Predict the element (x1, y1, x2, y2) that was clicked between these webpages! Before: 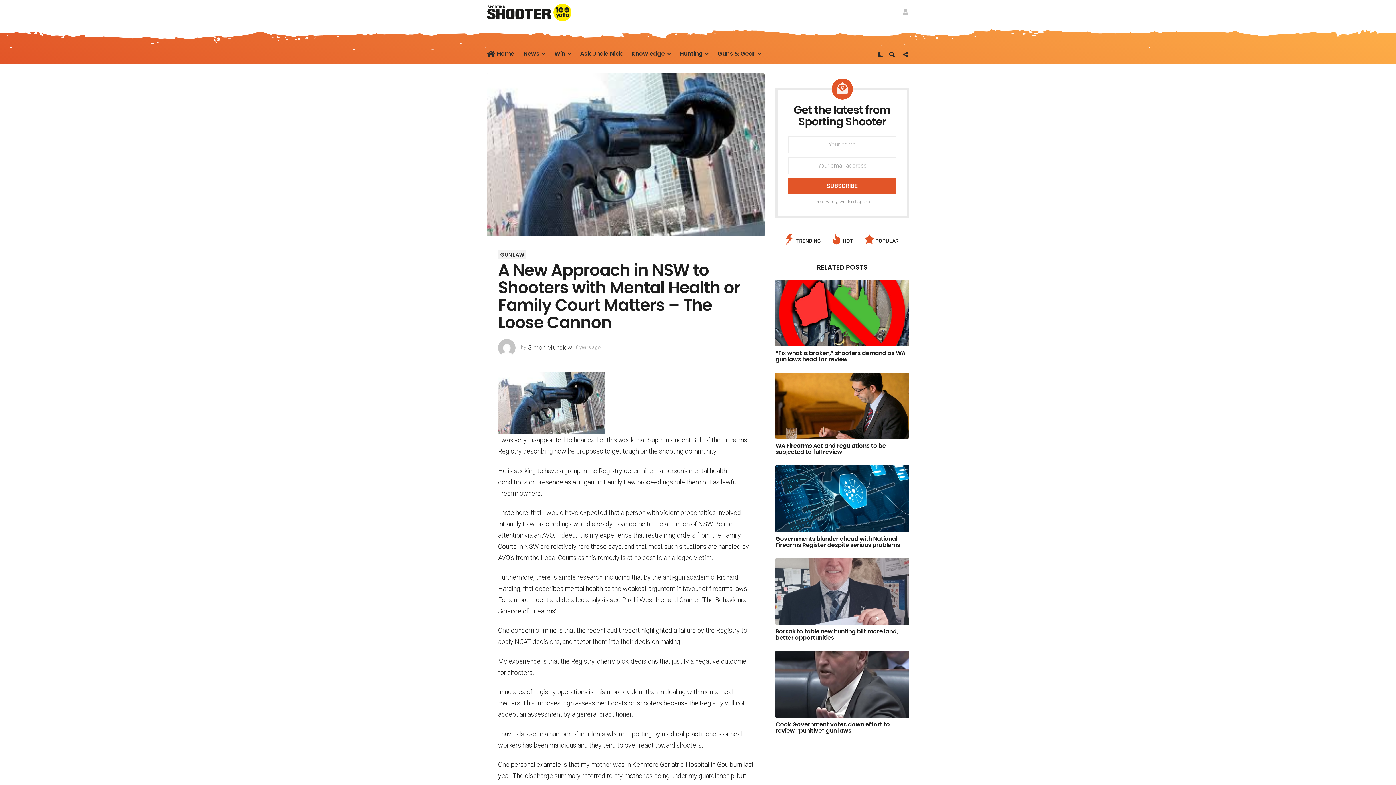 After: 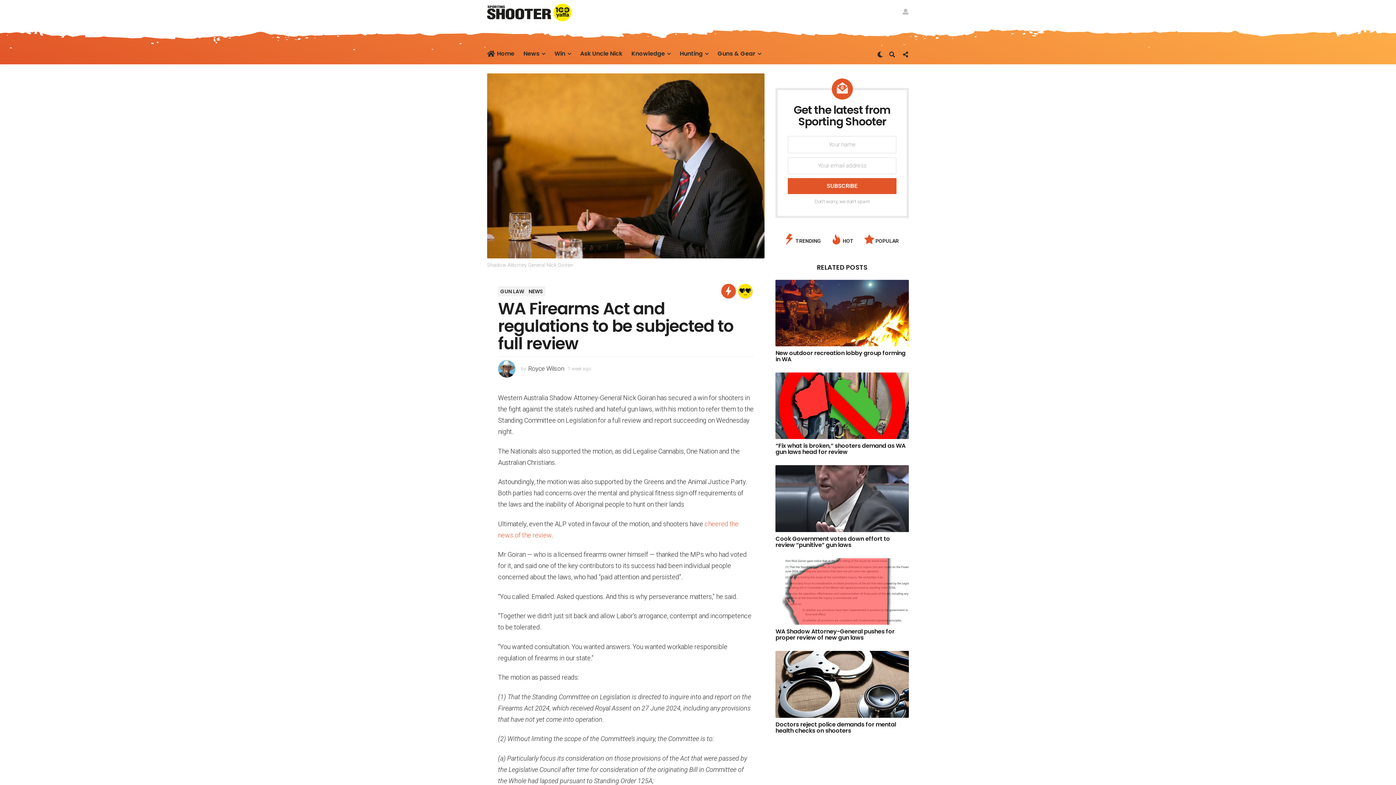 Action: bbox: (775, 441, 886, 456) label: WA Firearms Act and regulations to be subjected to full review